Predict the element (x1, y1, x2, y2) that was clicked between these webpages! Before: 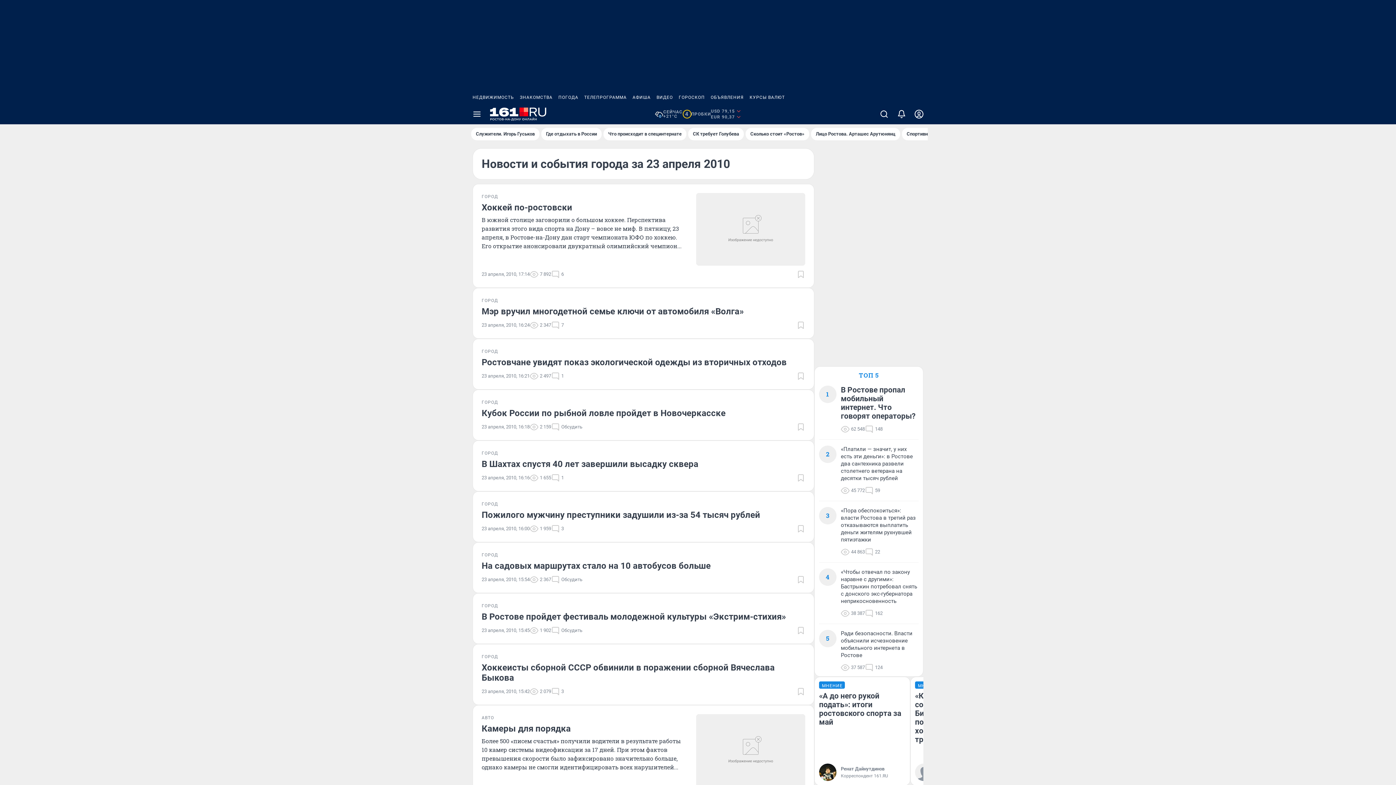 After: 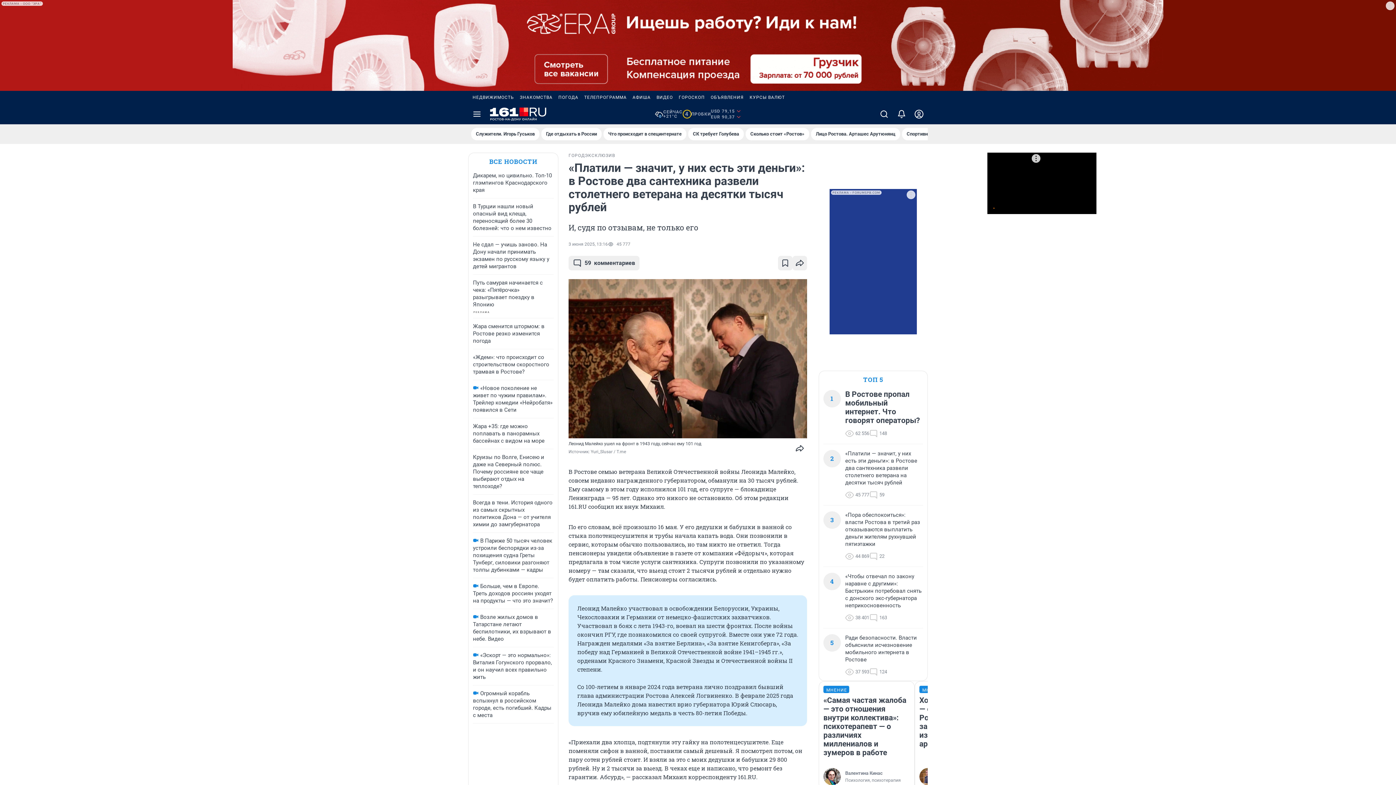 Action: bbox: (841, 445, 918, 482) label: «Платили — значит, у них есть эти деньги»: в Ростове два сантехника развели столетнего ветерана на десятки тысяч рублей